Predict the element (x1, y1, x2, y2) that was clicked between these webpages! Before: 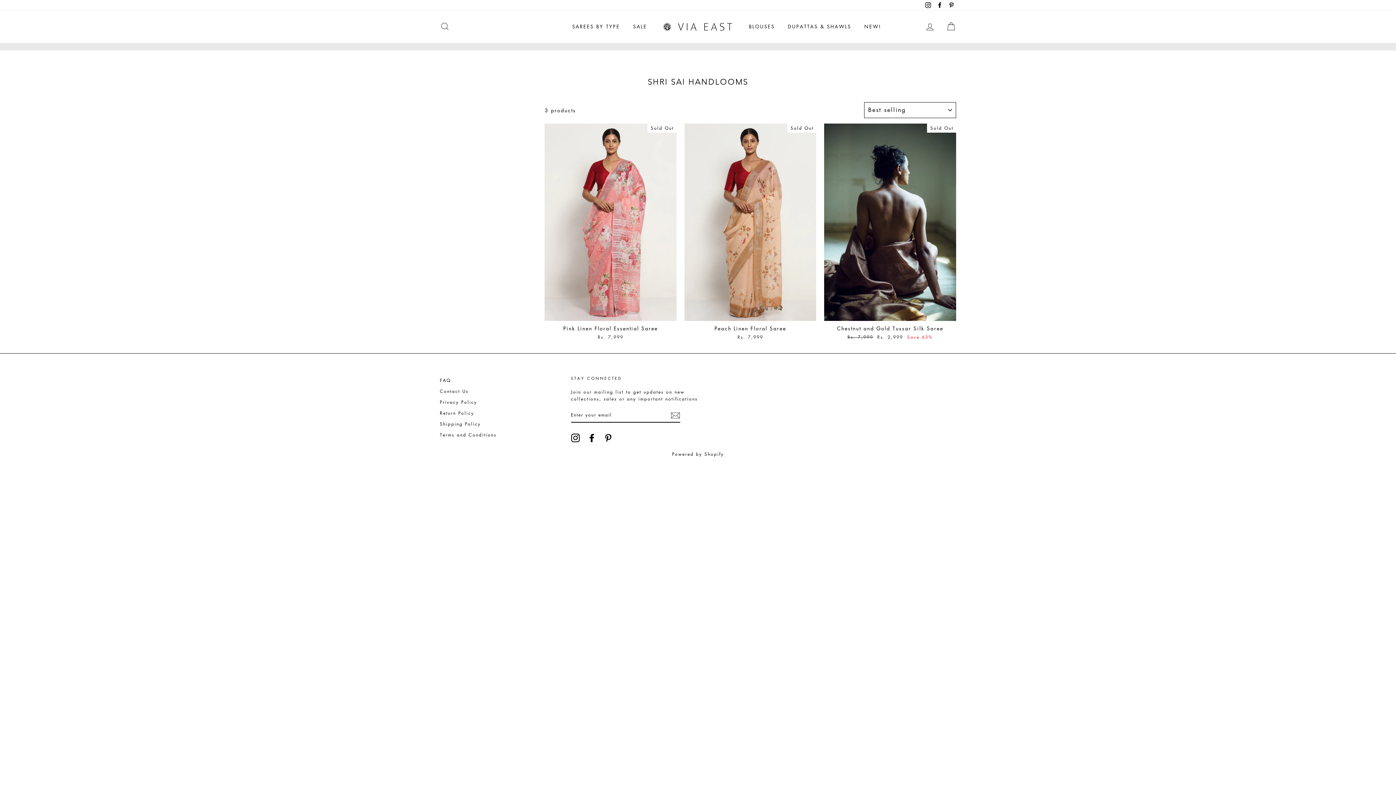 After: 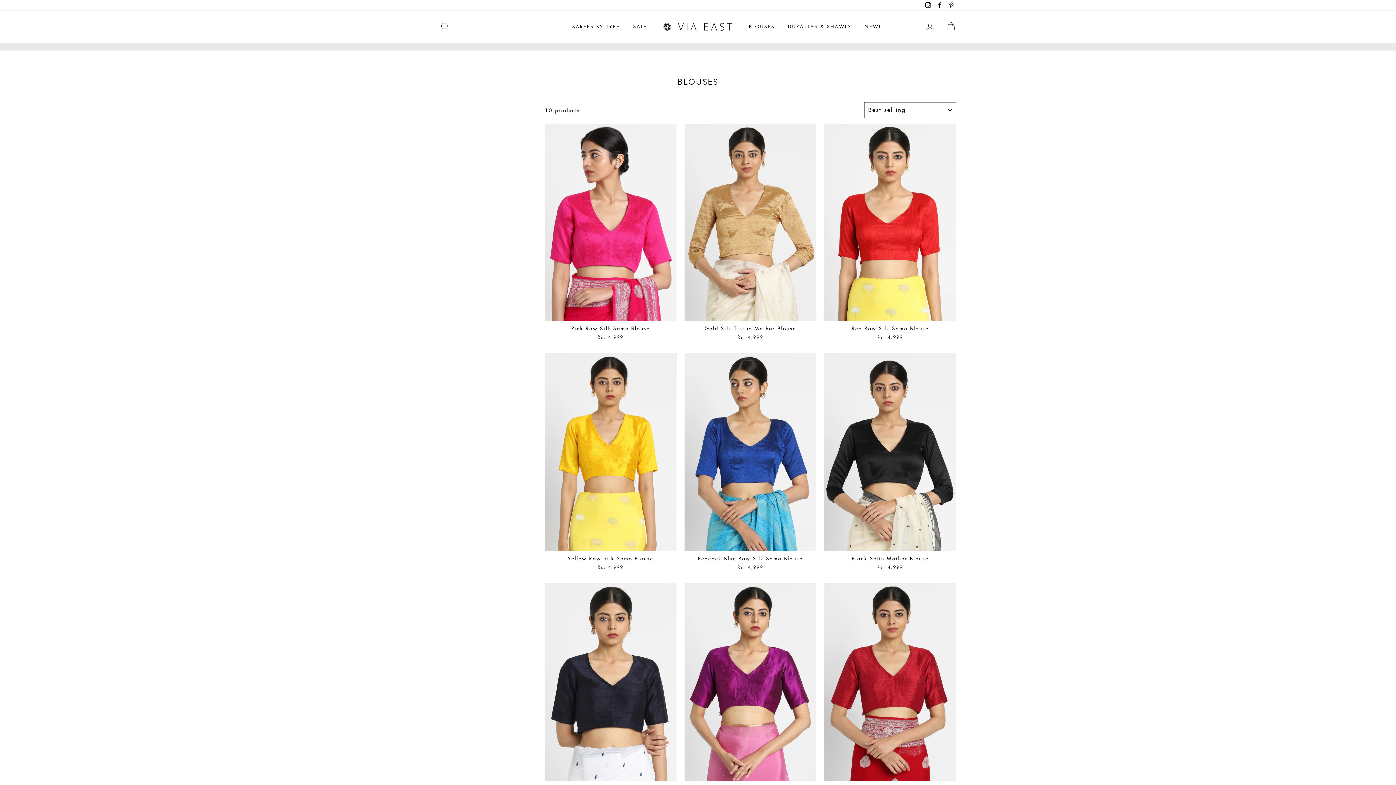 Action: bbox: (743, 20, 780, 33) label: BLOUSES